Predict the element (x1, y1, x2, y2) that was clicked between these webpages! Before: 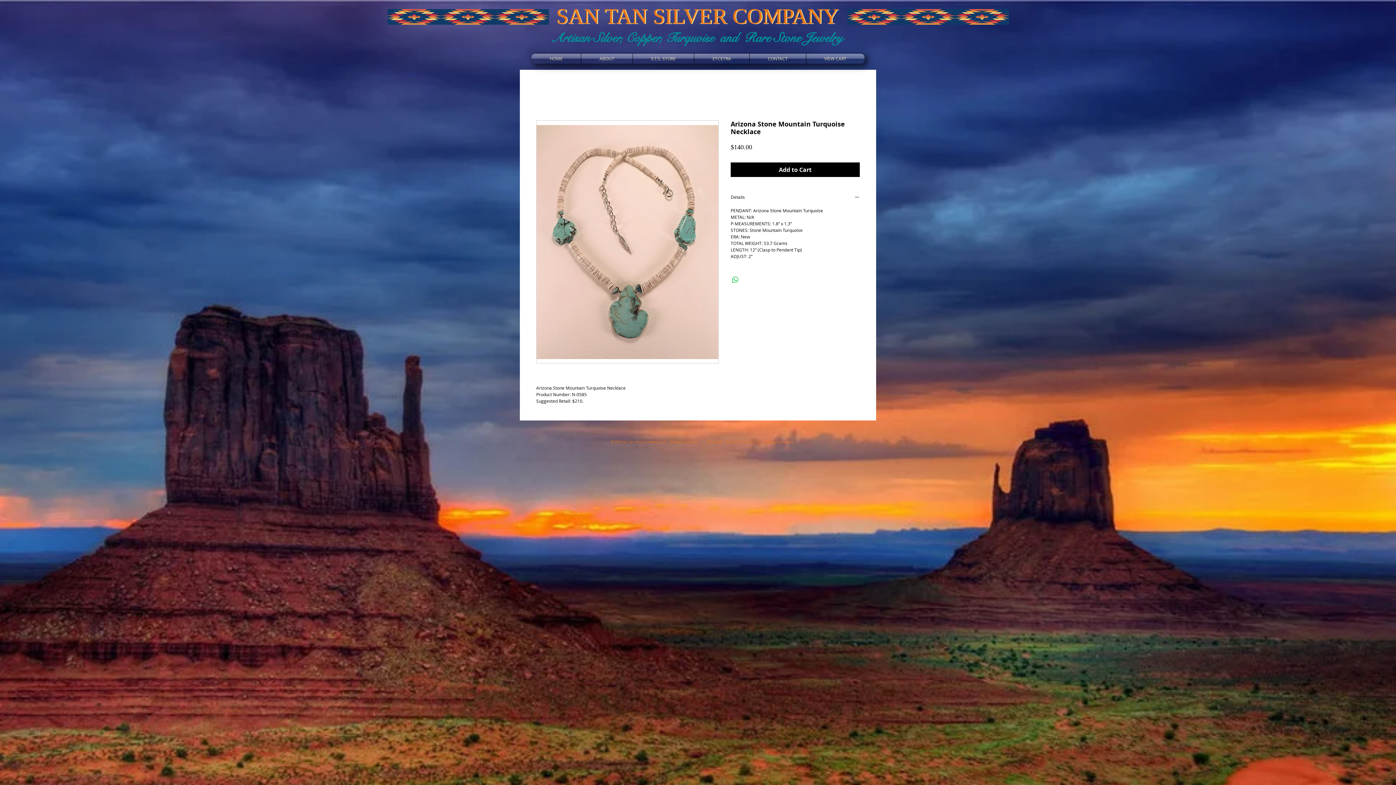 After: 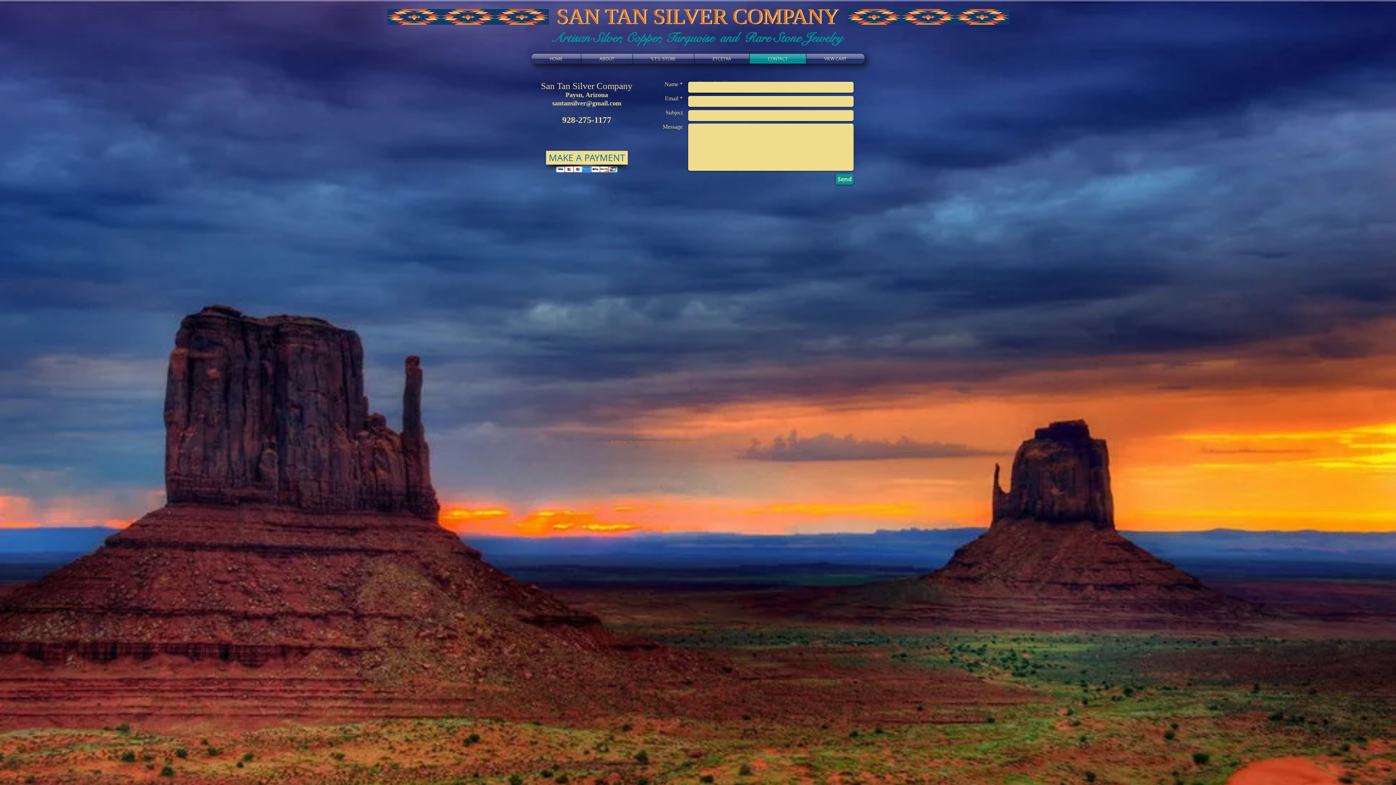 Action: bbox: (749, 53, 806, 63) label: CONTACT